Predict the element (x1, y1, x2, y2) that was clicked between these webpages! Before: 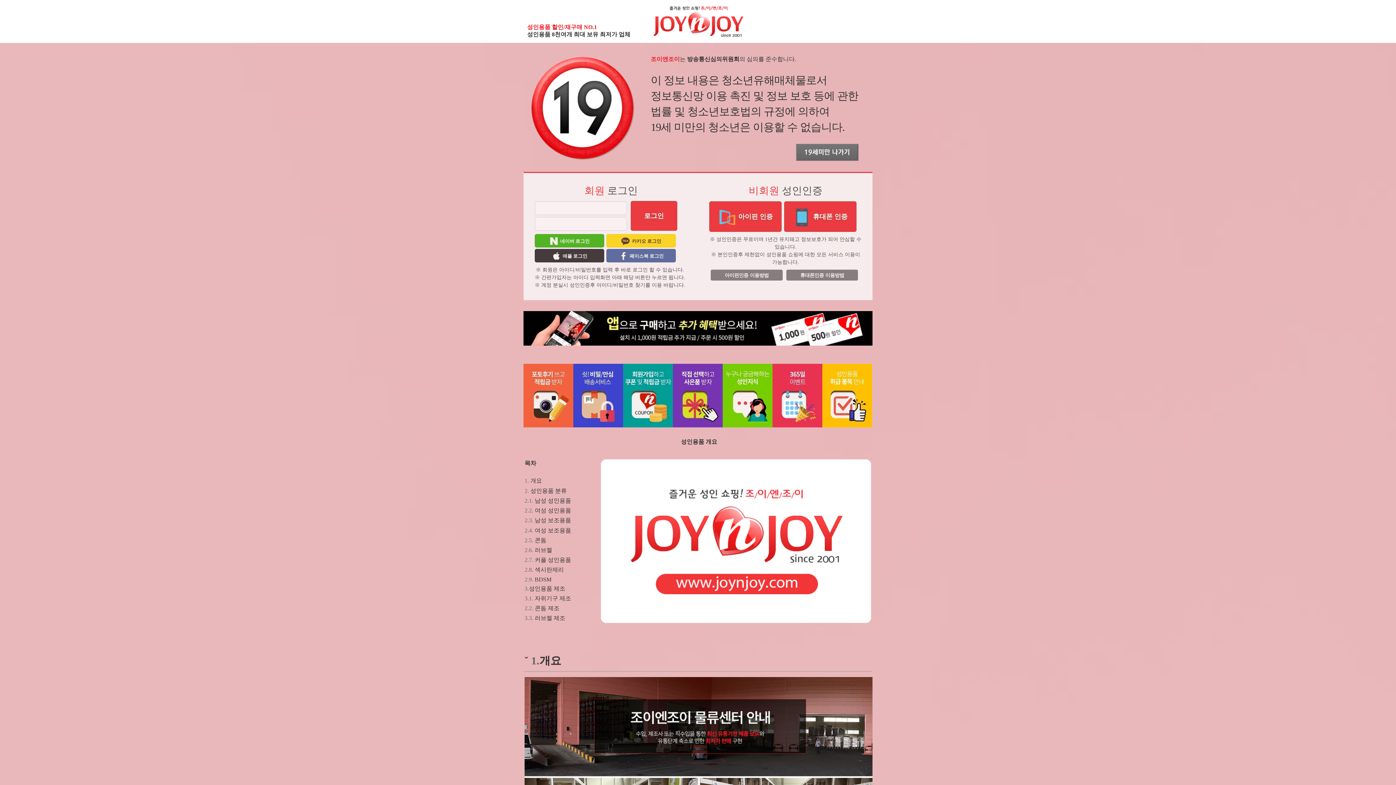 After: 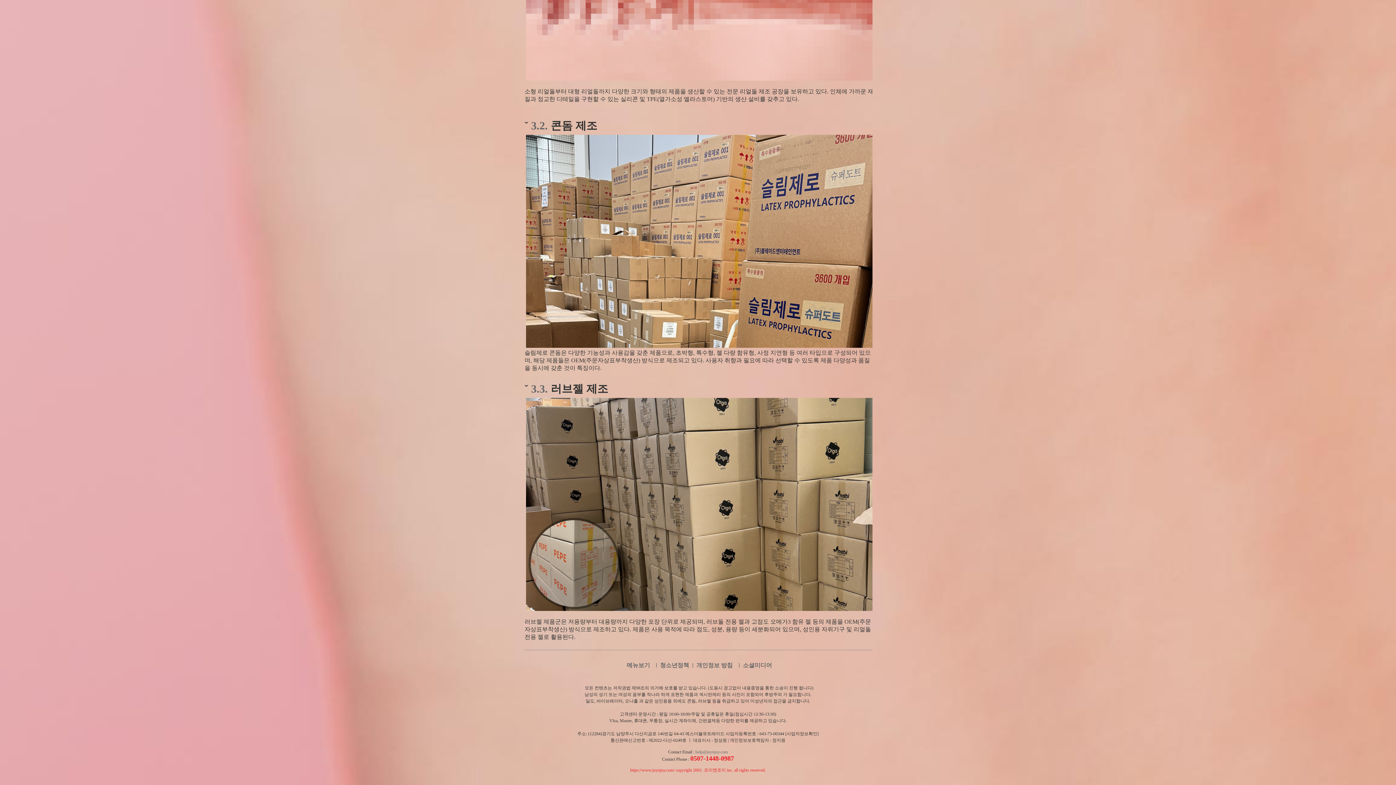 Action: bbox: (524, 605, 533, 611) label: 2.2.